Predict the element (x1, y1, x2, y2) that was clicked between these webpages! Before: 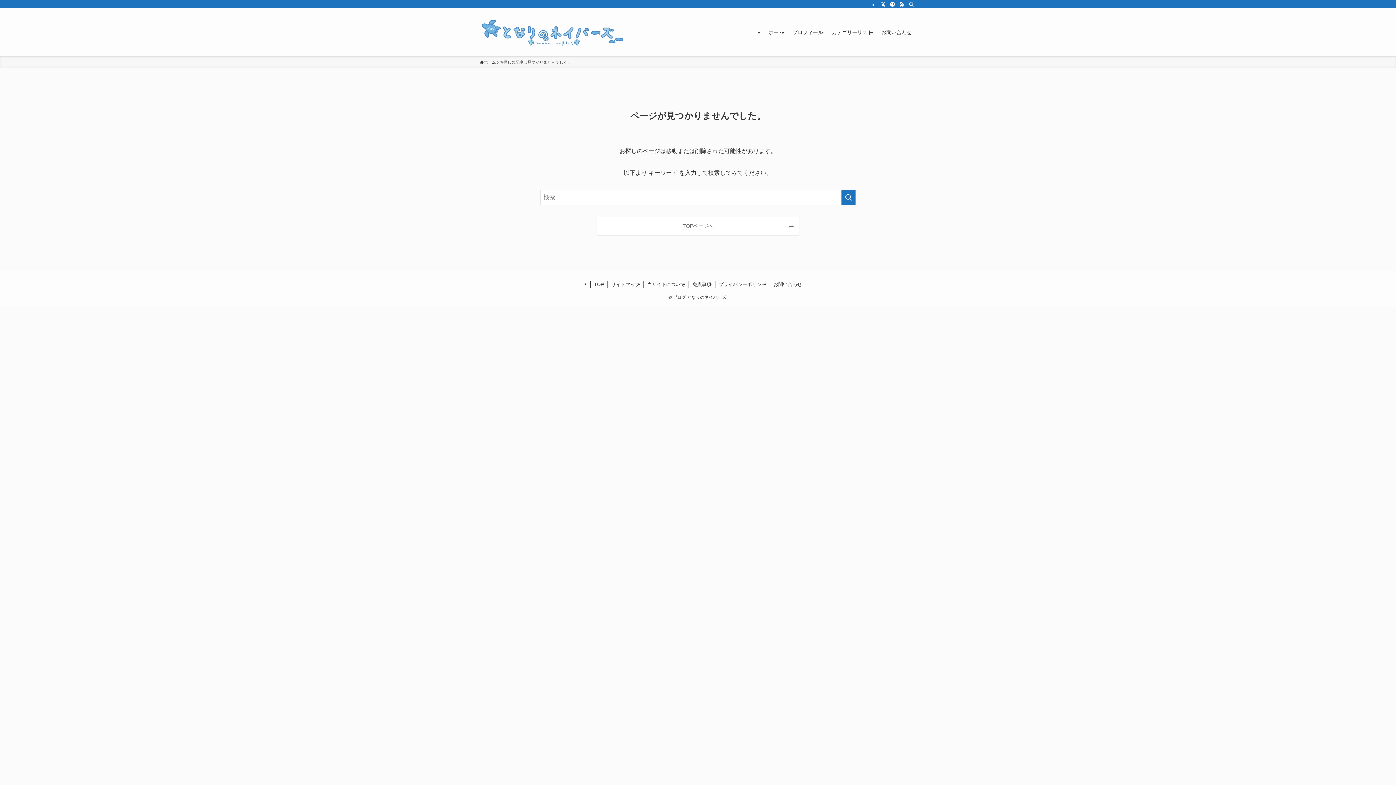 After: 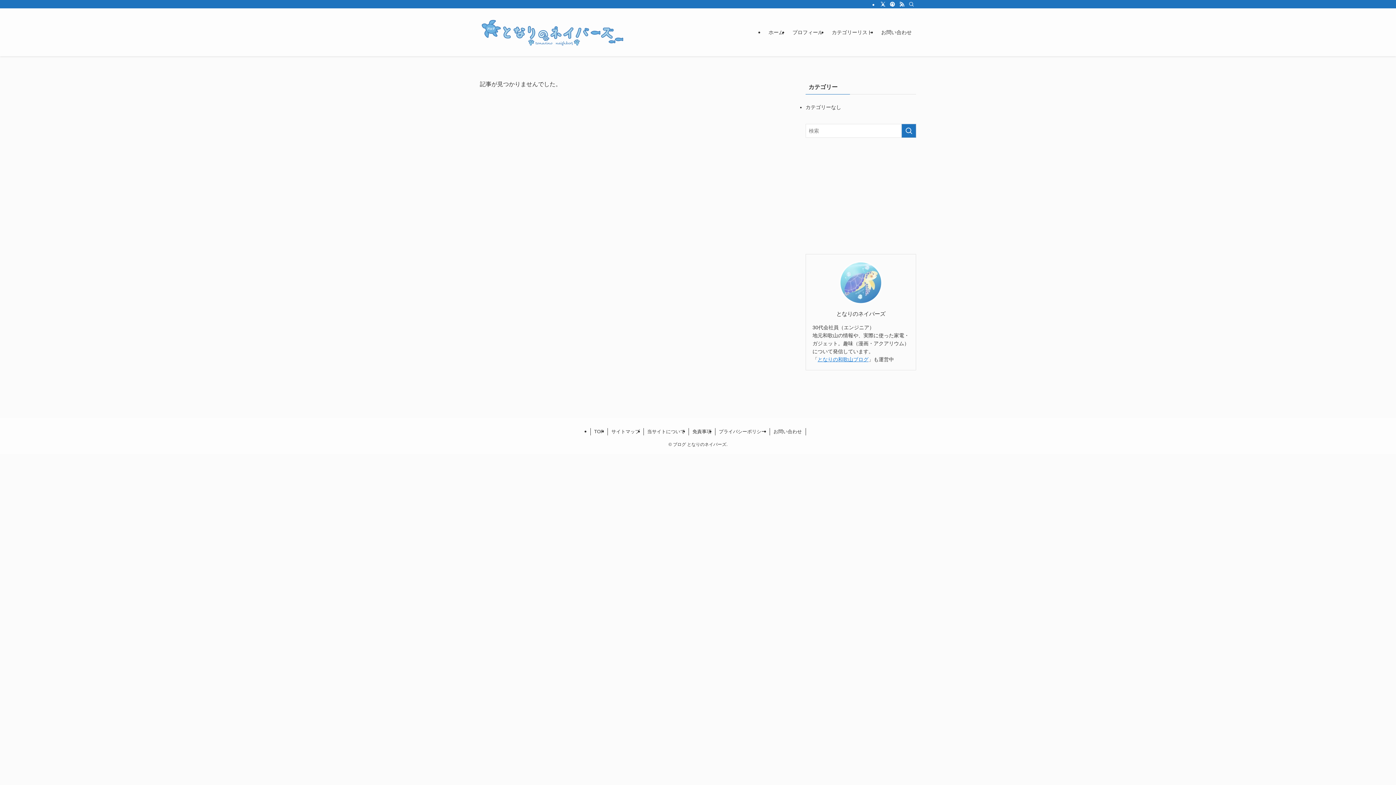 Action: bbox: (480, 14, 625, 50)